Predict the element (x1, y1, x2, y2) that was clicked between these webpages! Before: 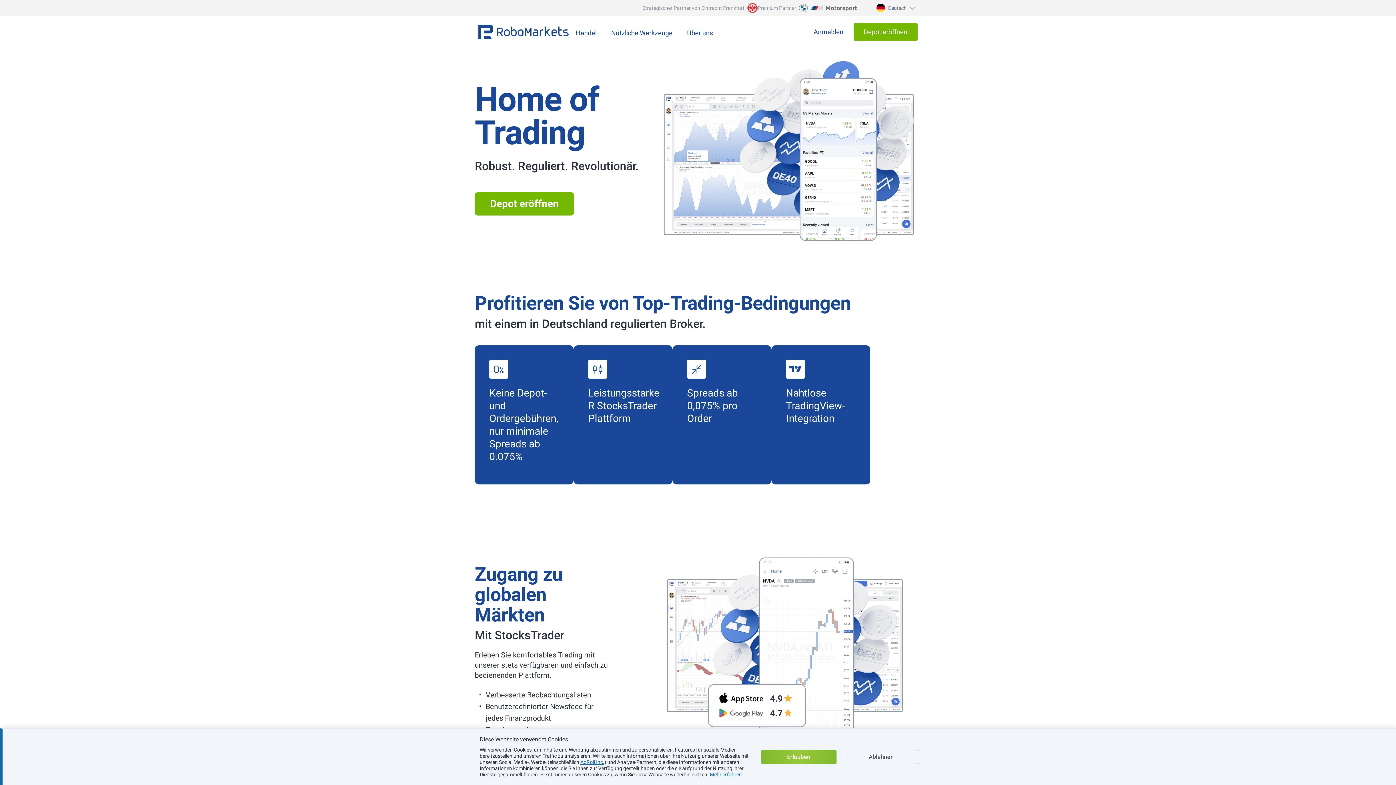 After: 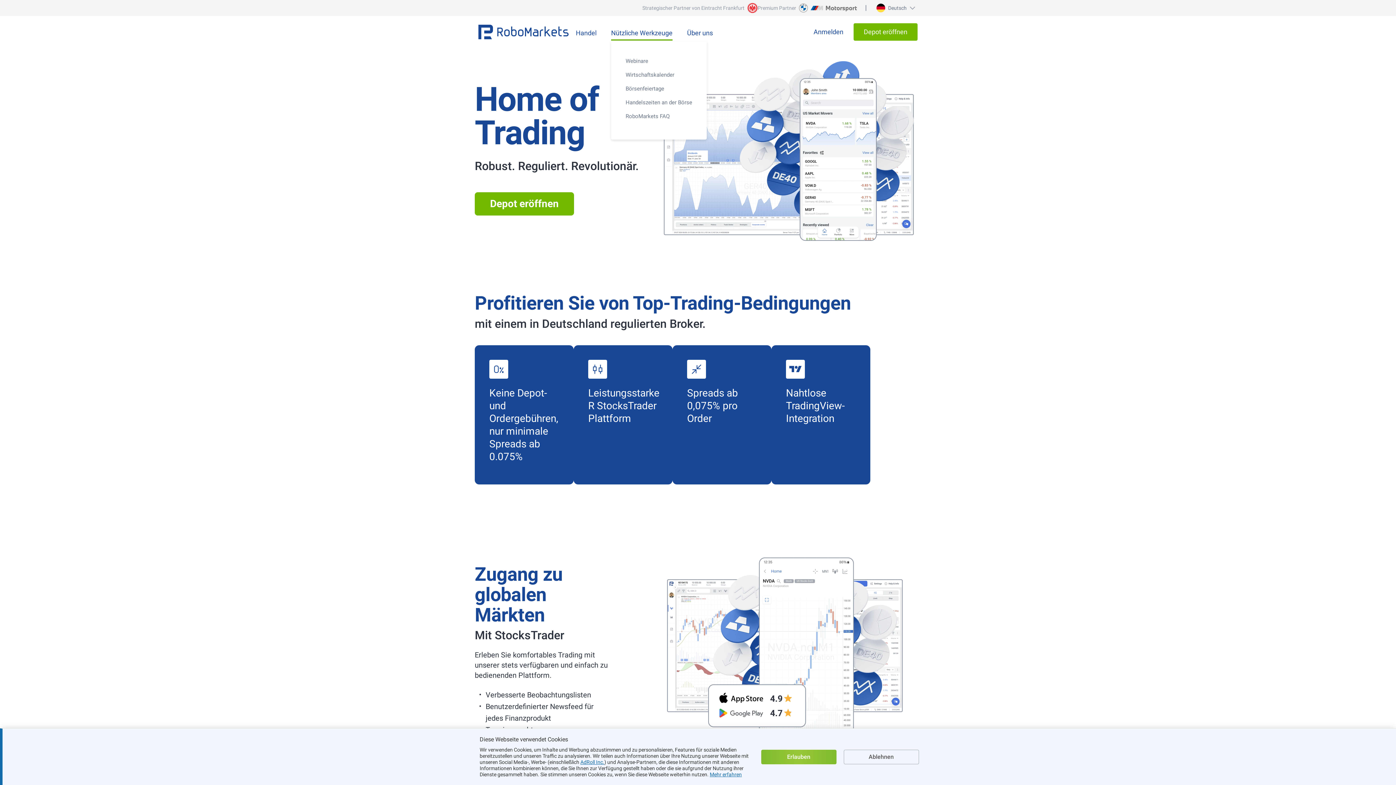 Action: bbox: (611, 23, 672, 40) label: Nützliche Werkzeuge